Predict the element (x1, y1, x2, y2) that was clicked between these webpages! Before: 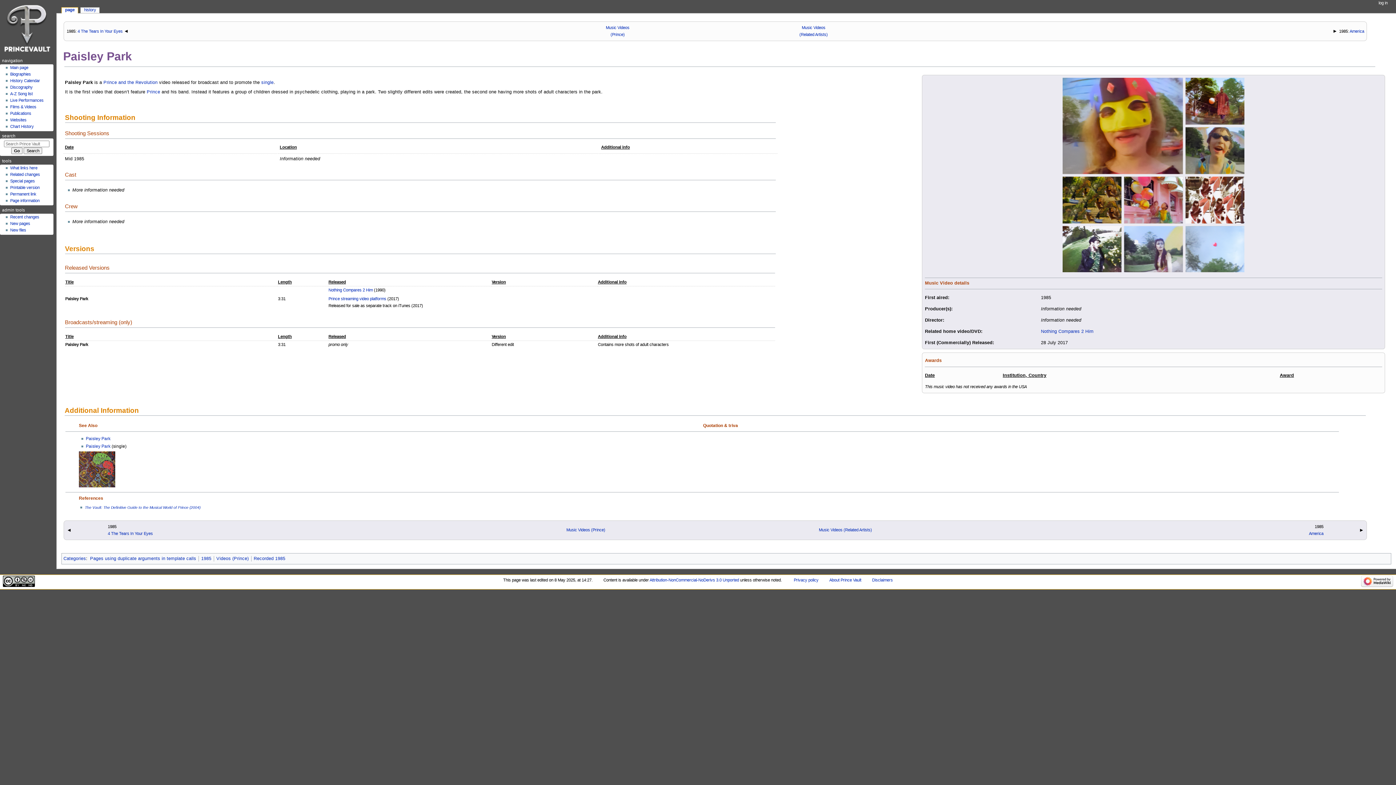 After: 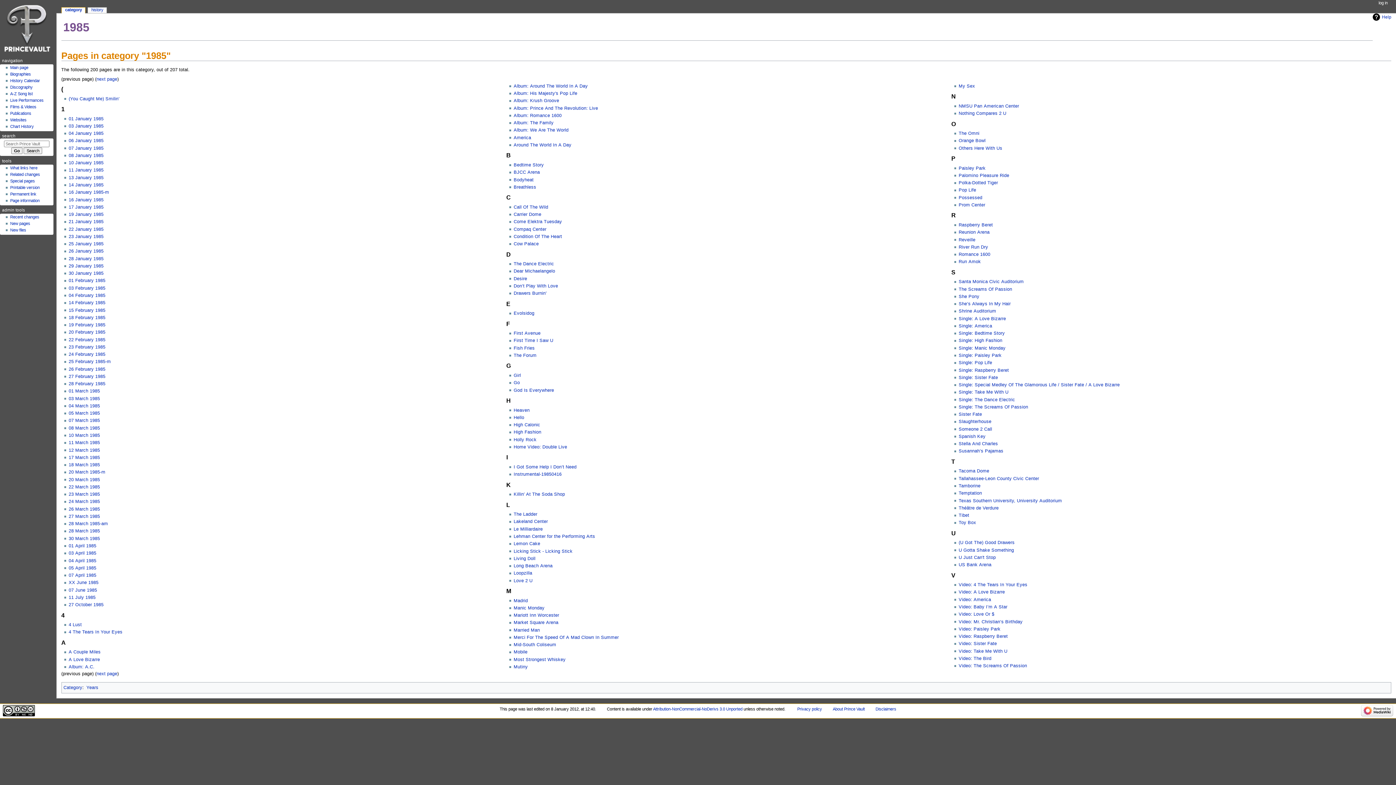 Action: label: 1985 bbox: (201, 556, 211, 561)